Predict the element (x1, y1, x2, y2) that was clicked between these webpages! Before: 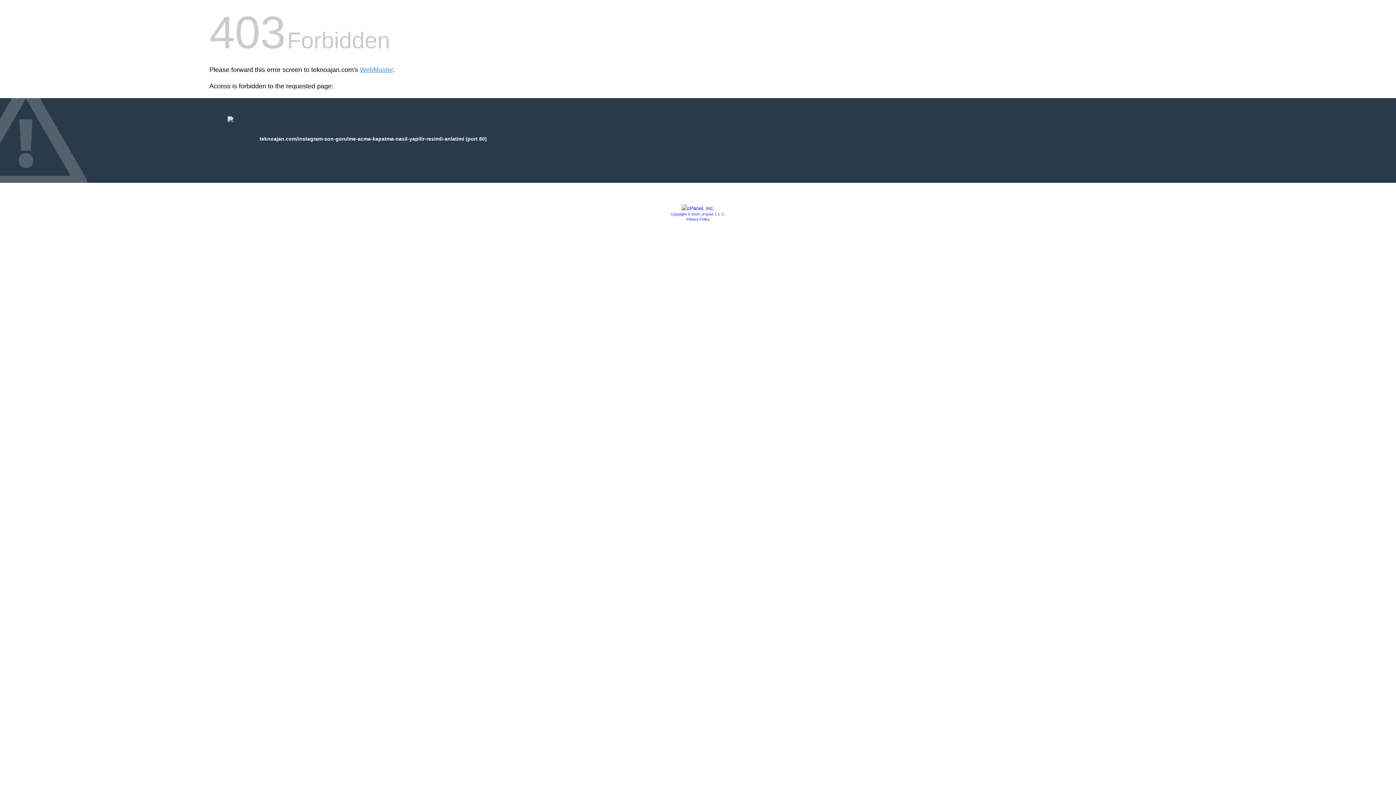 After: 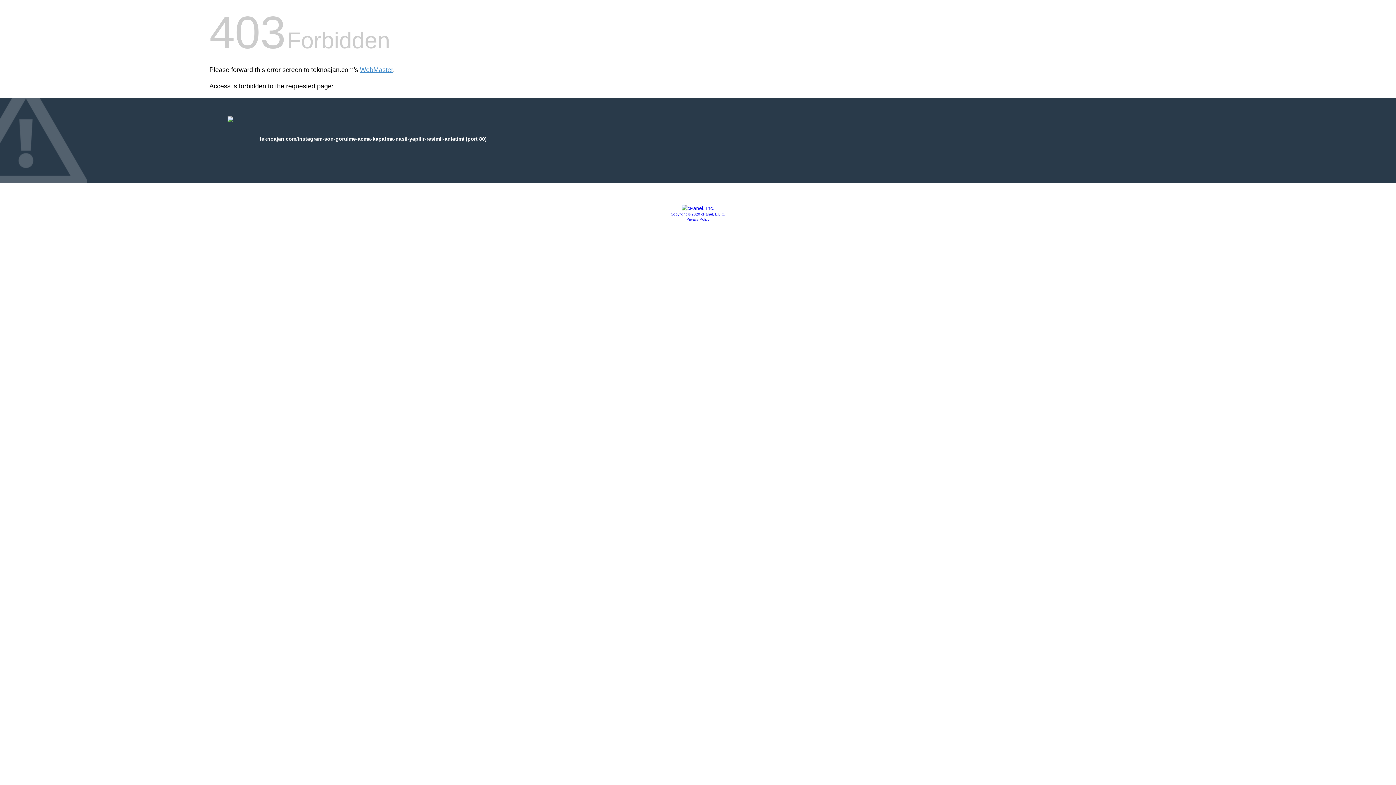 Action: bbox: (686, 217, 709, 221) label: Privacy Policy